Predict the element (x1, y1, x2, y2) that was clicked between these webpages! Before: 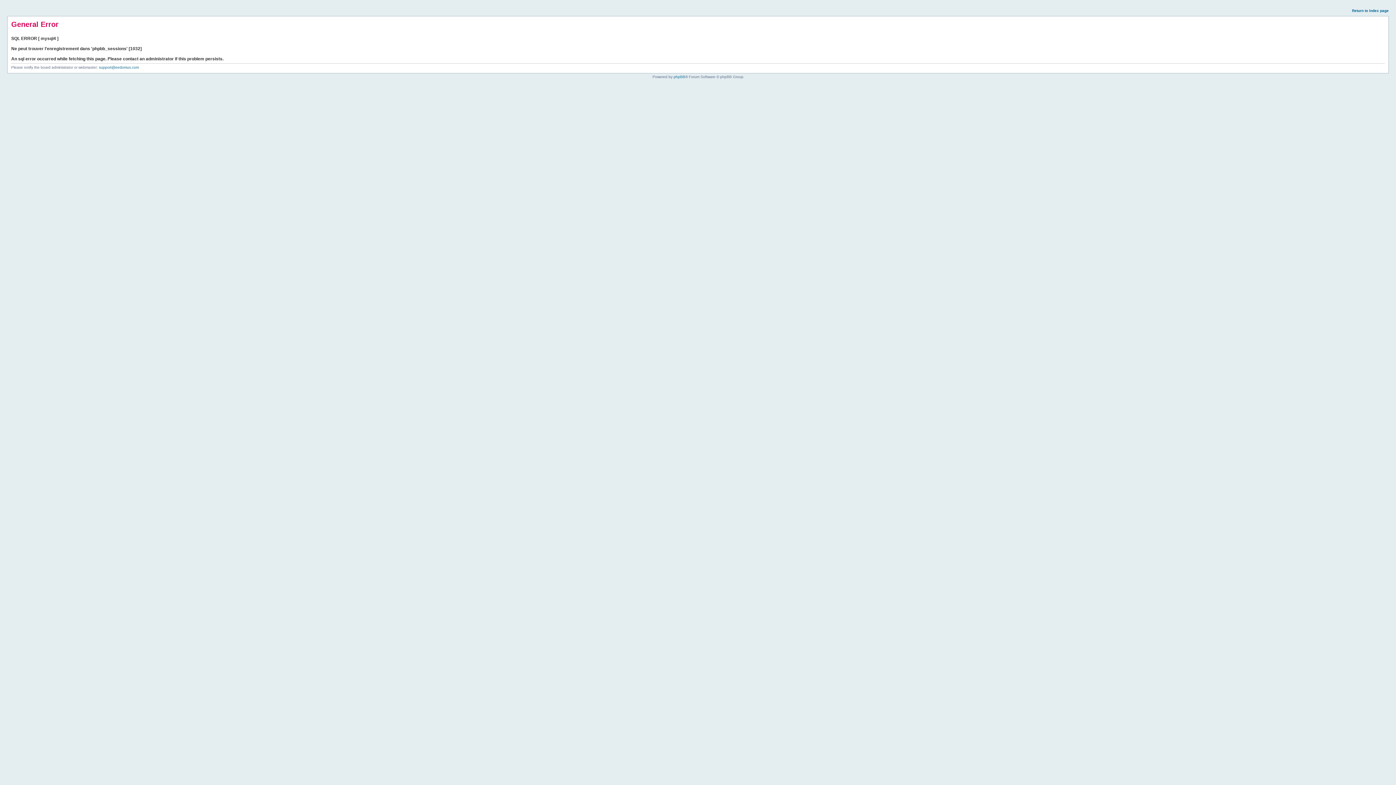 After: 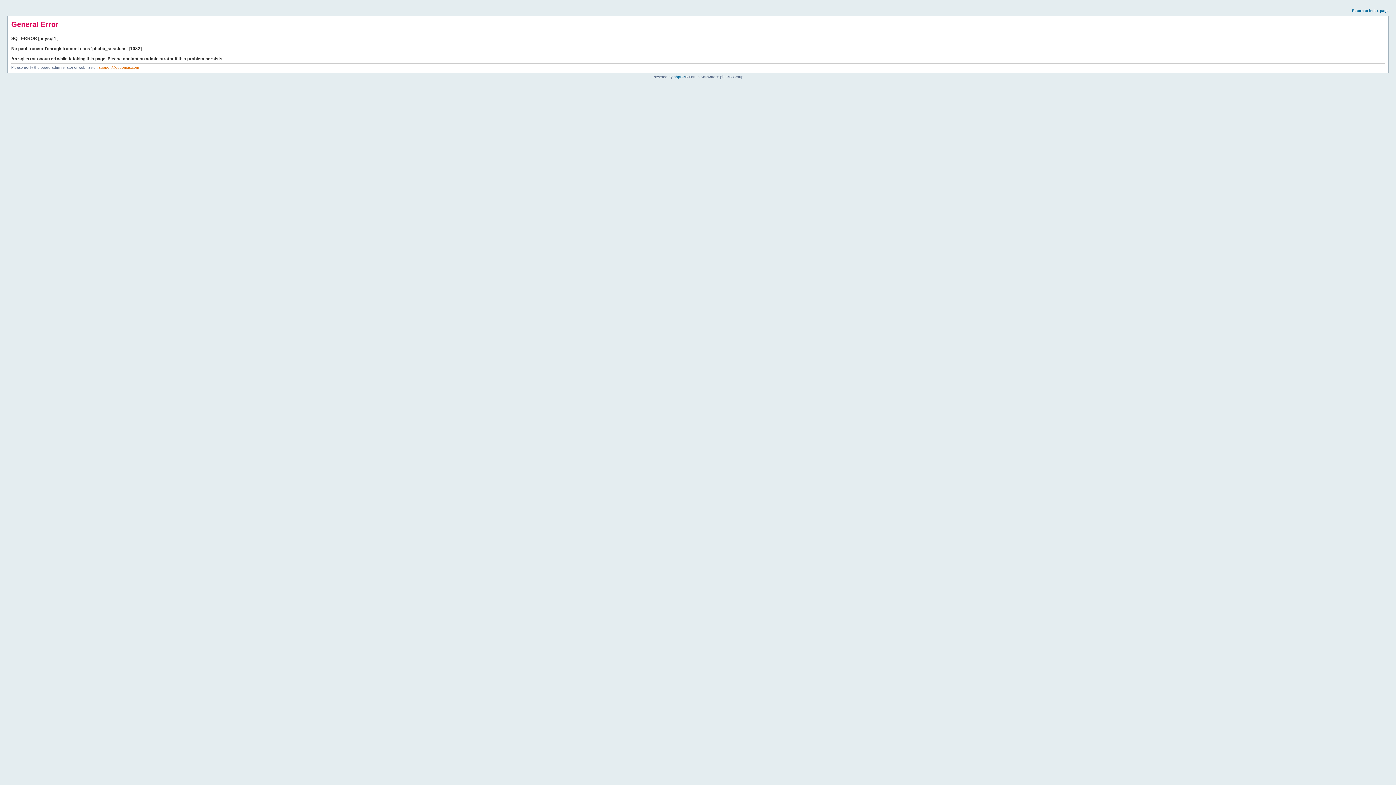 Action: label: support@eedomus.com bbox: (98, 65, 138, 69)